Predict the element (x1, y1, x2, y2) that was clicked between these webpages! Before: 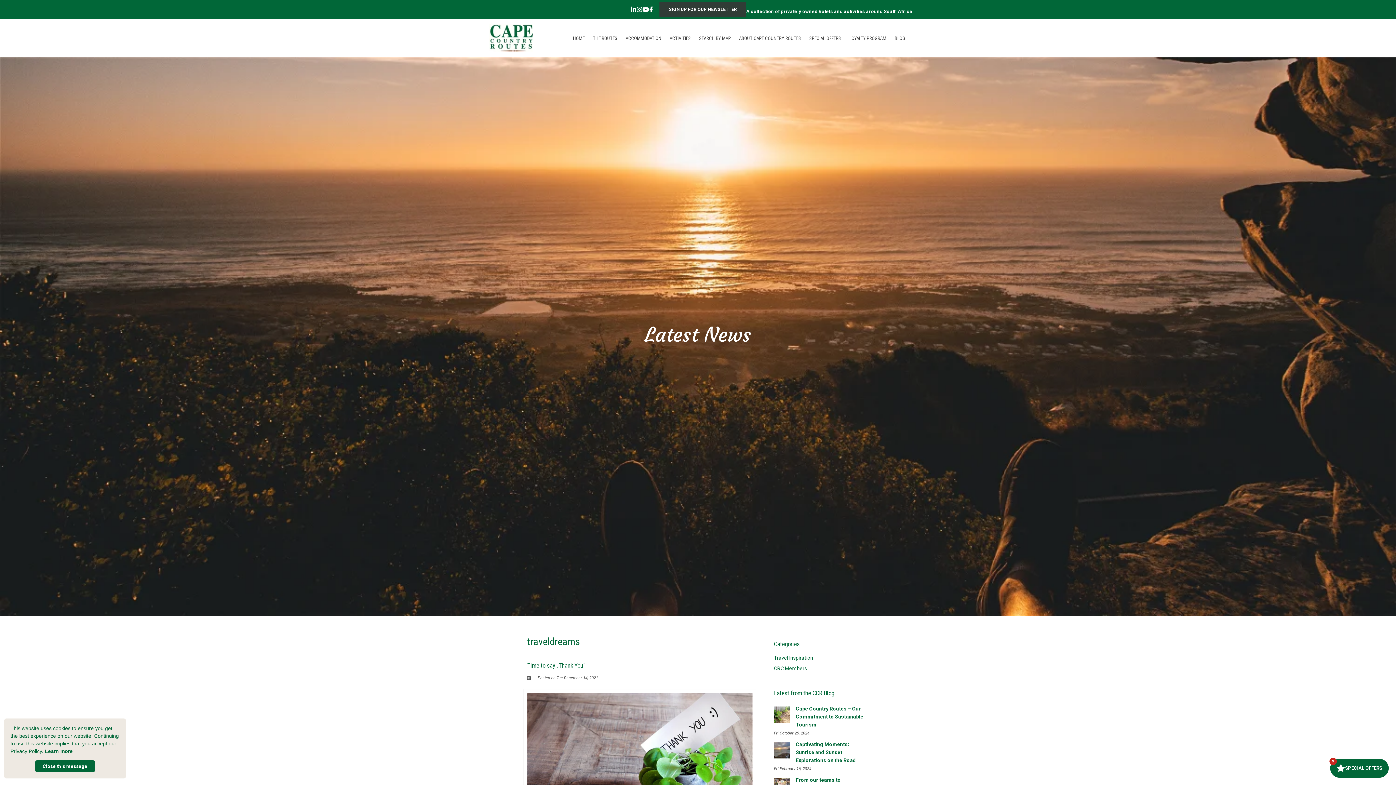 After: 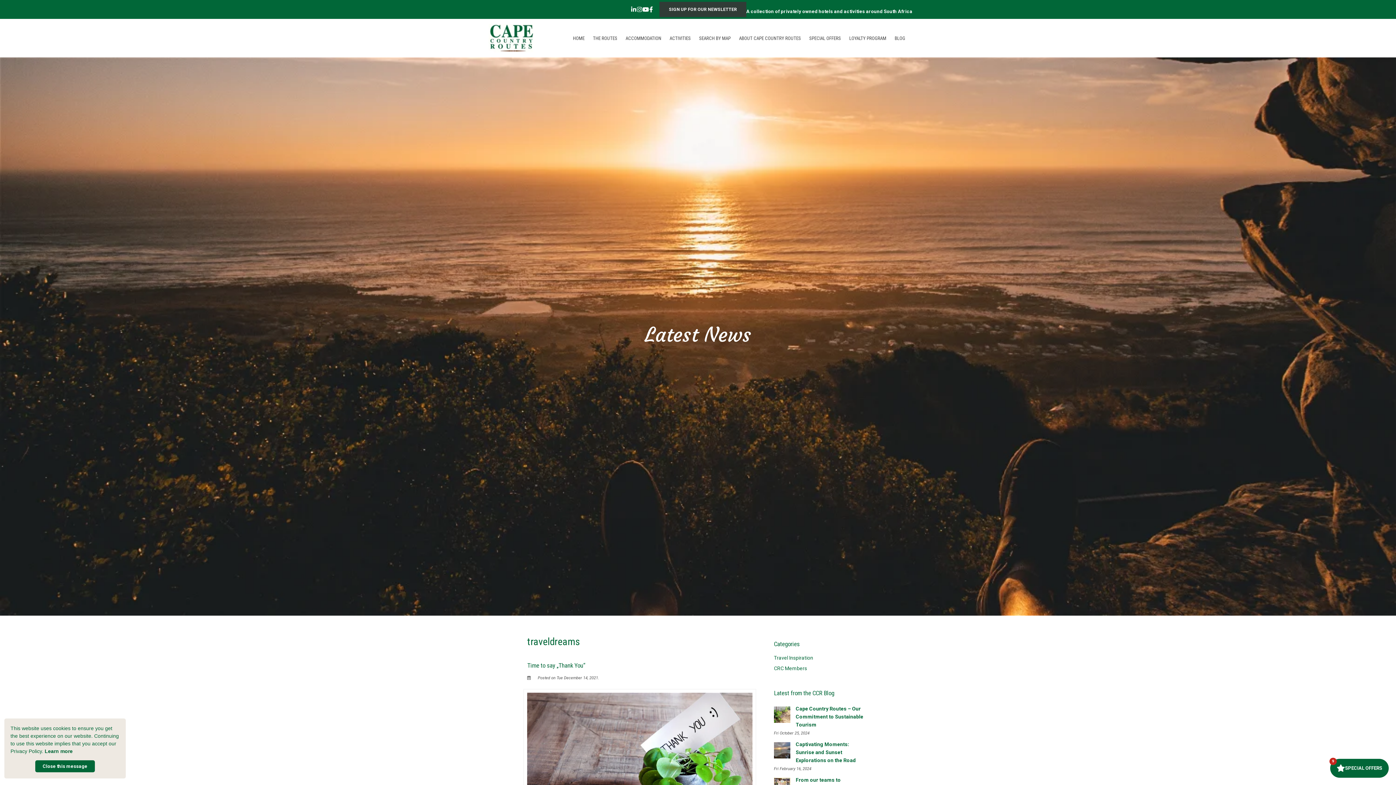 Action: bbox: (648, 6, 654, 12) label: Facebook